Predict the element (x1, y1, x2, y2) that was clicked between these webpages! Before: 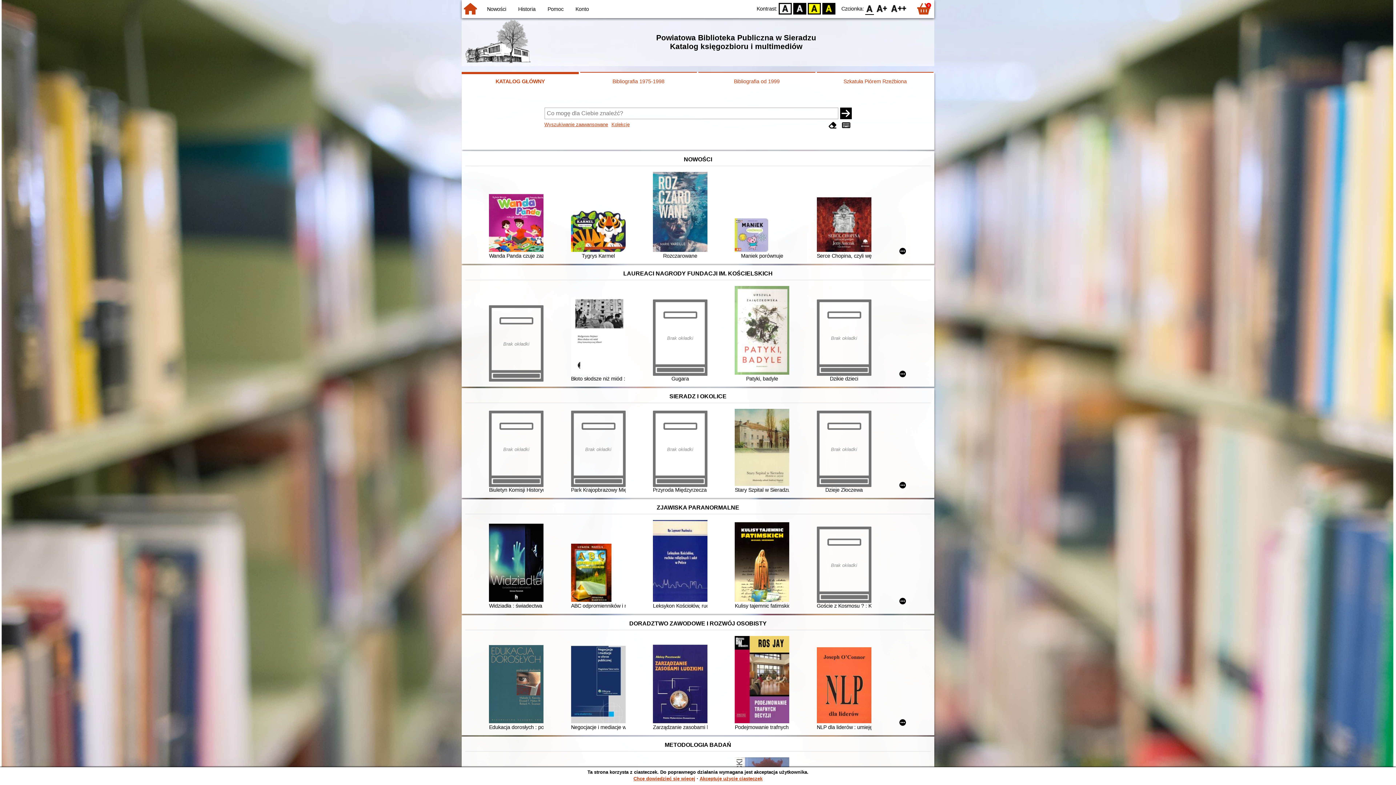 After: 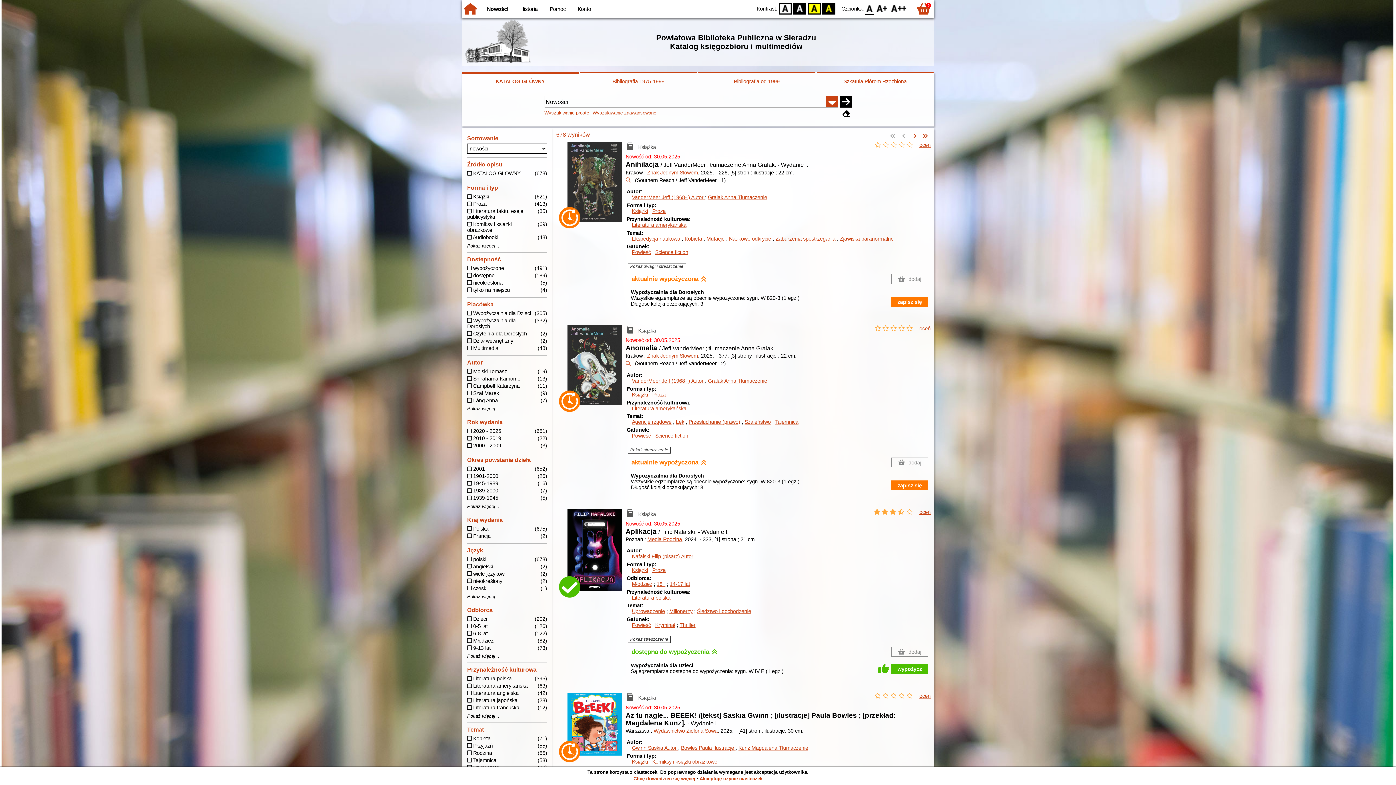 Action: bbox: (487, 6, 506, 12) label: Nowości